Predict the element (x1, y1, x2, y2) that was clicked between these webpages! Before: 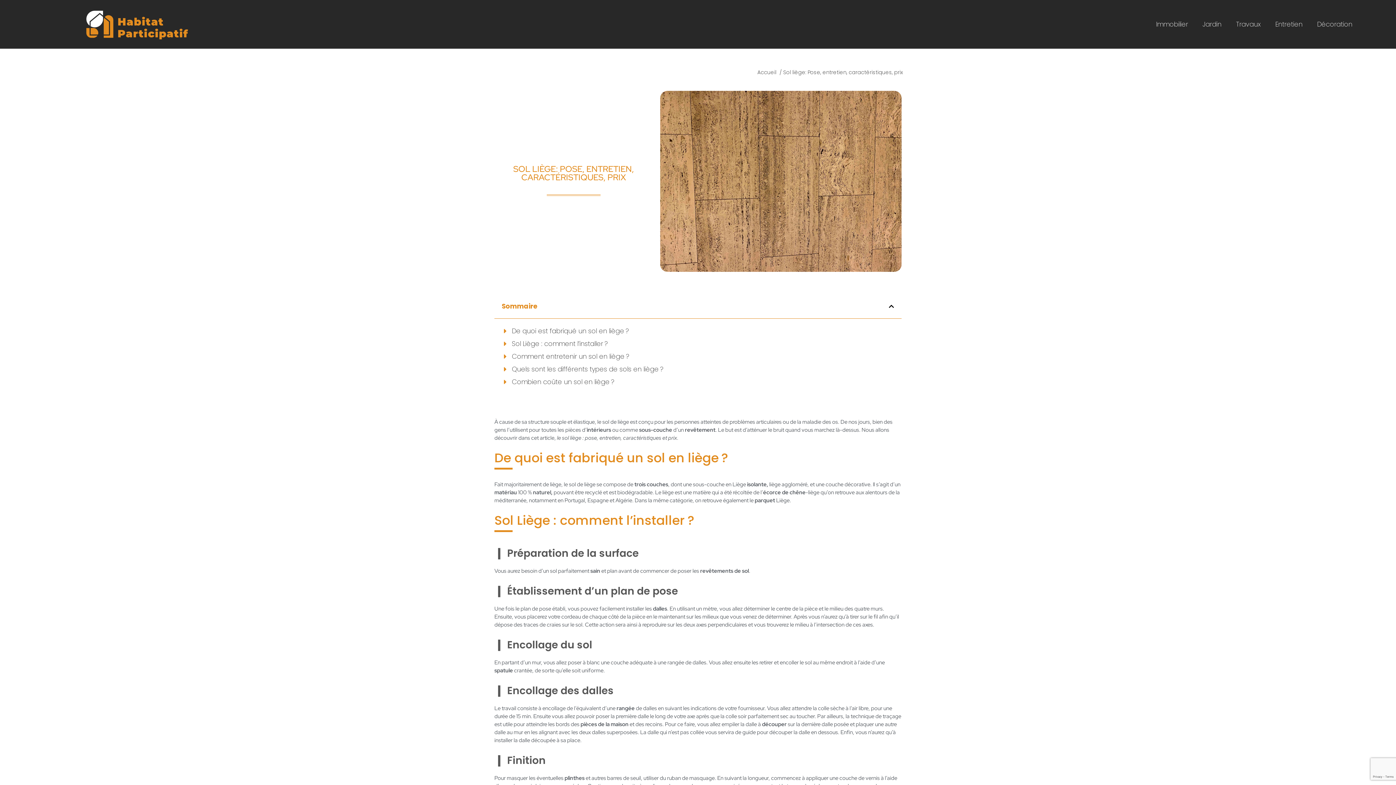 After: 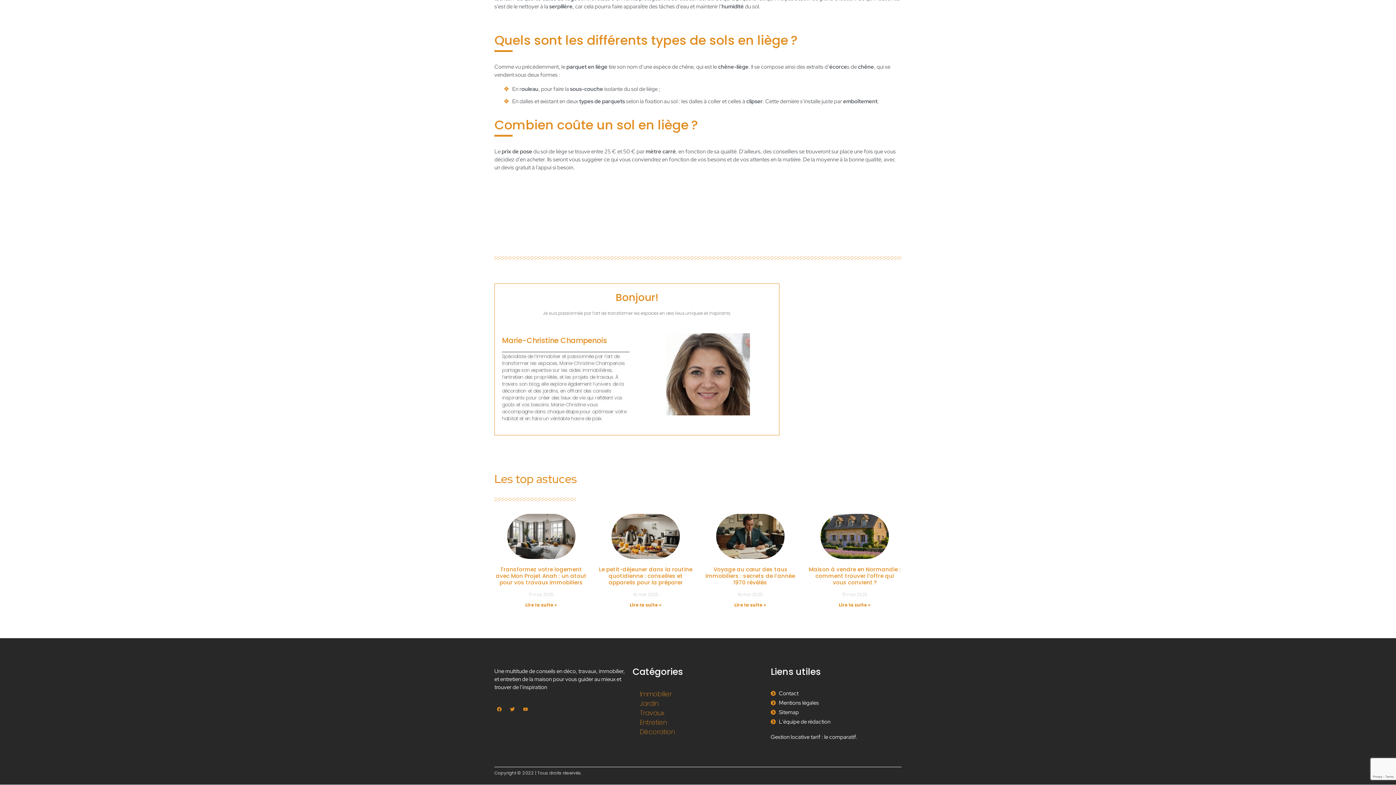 Action: label: Combien coûte un sol en liège ? bbox: (512, 377, 614, 386)